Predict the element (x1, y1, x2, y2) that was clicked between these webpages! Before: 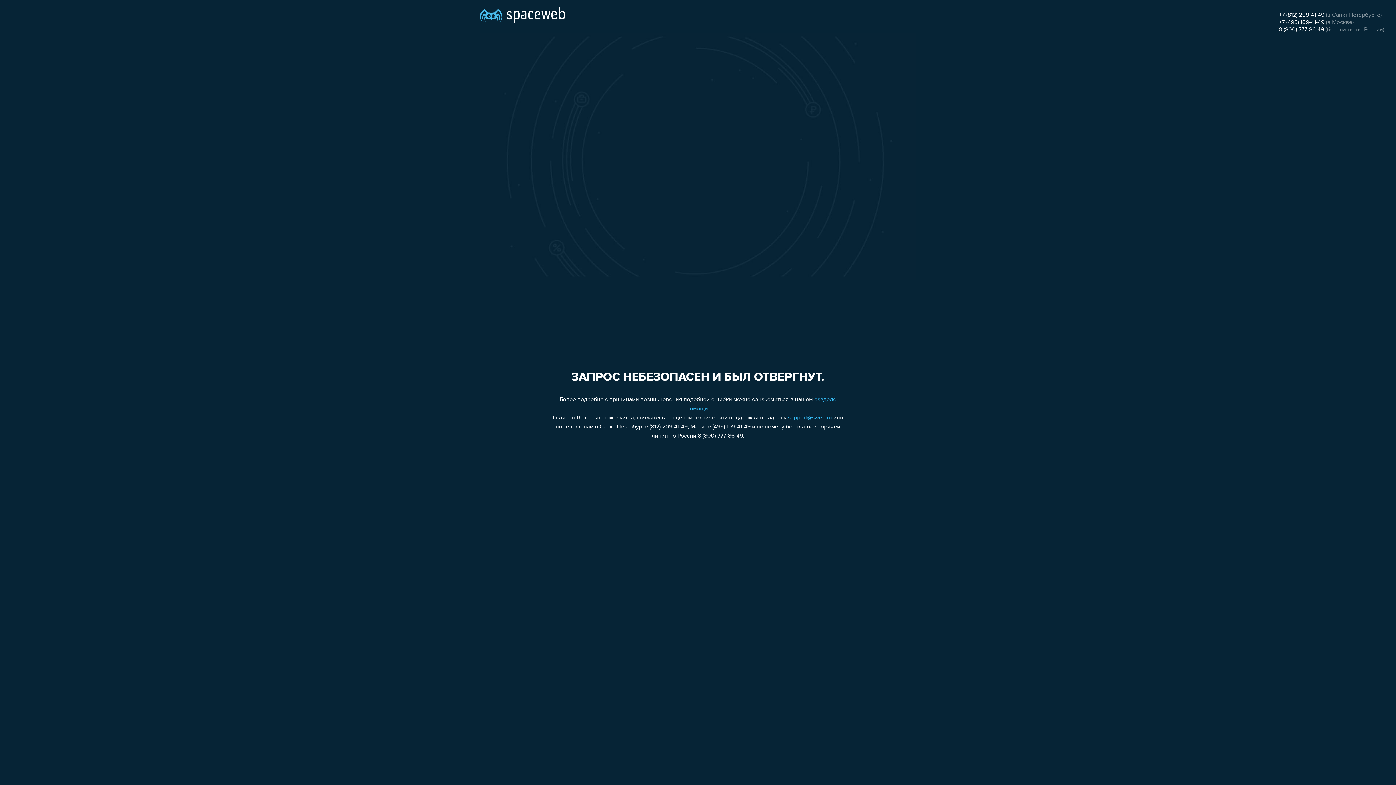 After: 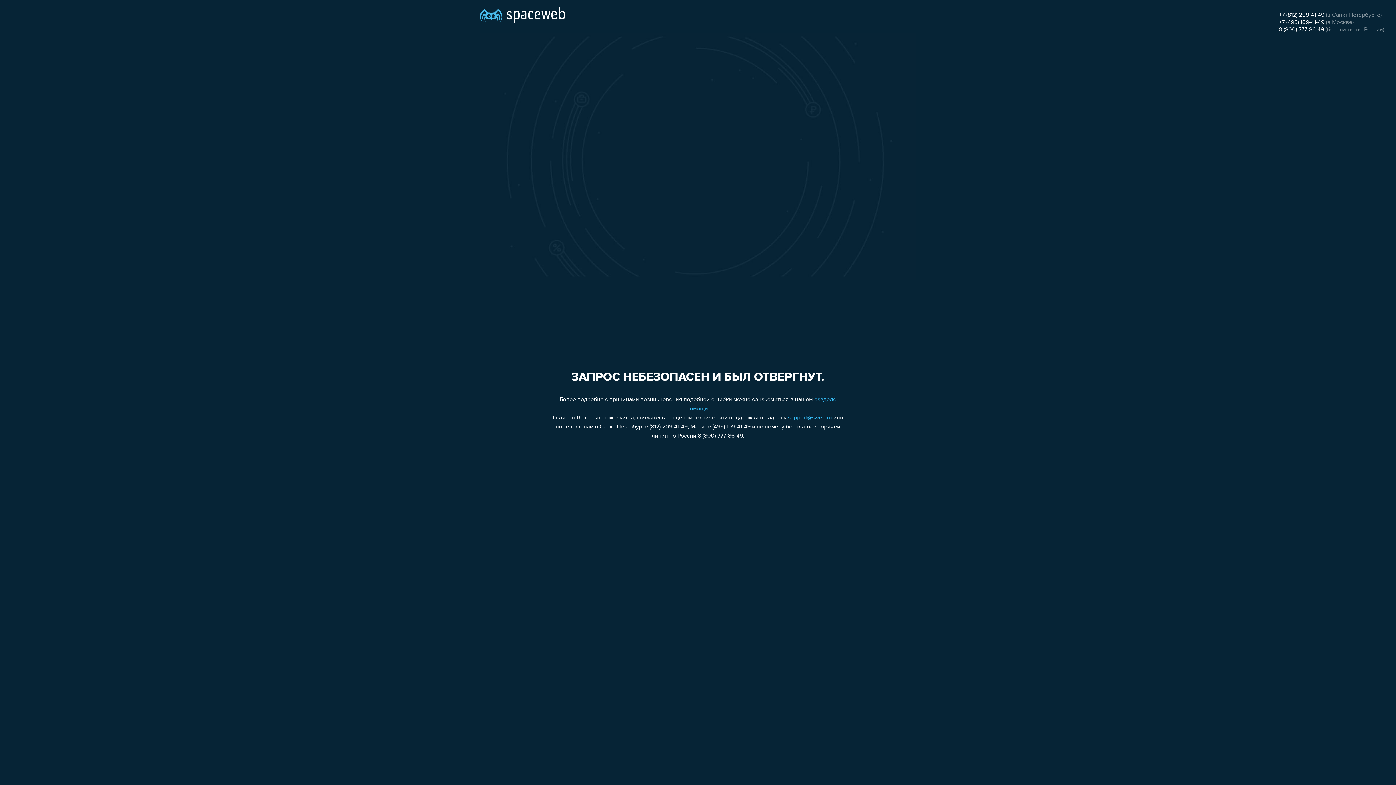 Action: bbox: (1279, 12, 1324, 18) label: +7 (812) 209-41-49